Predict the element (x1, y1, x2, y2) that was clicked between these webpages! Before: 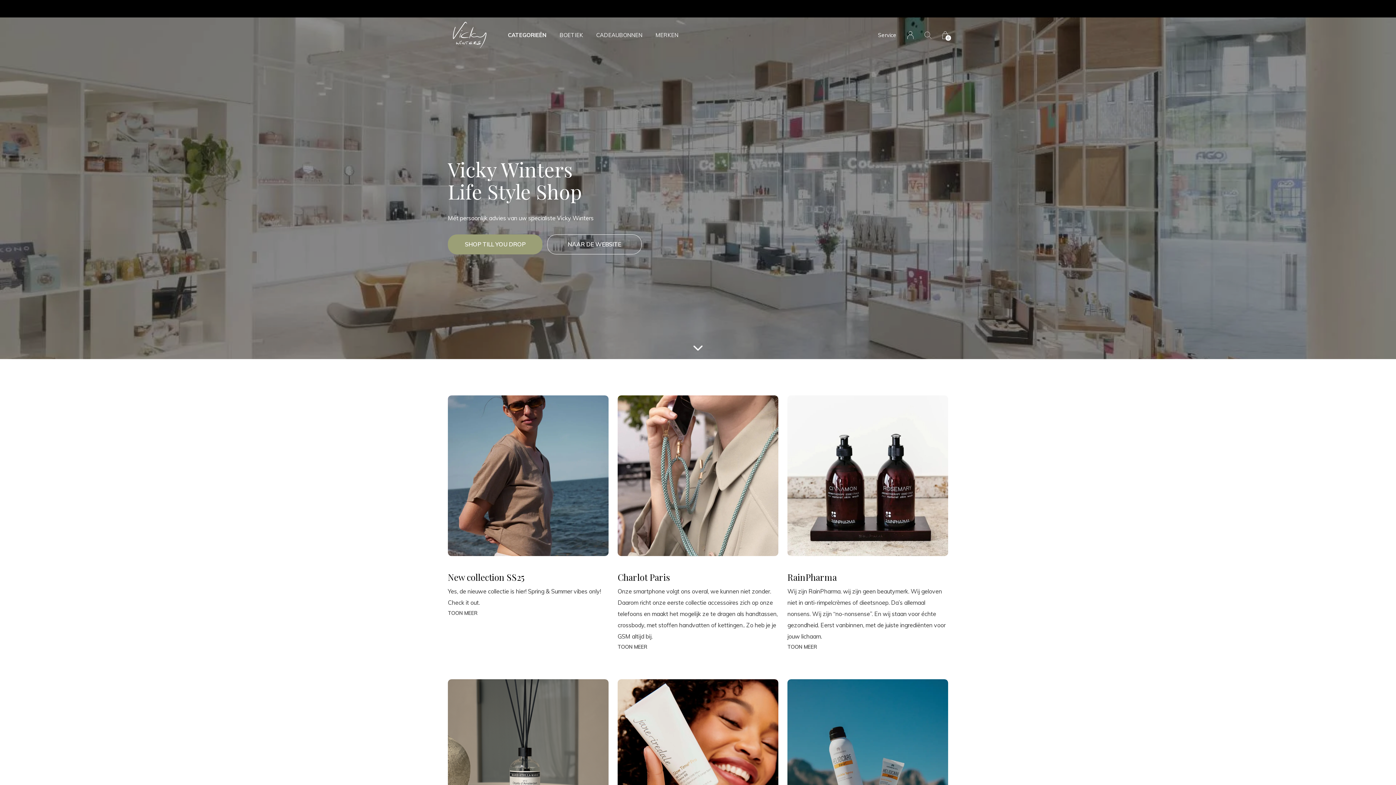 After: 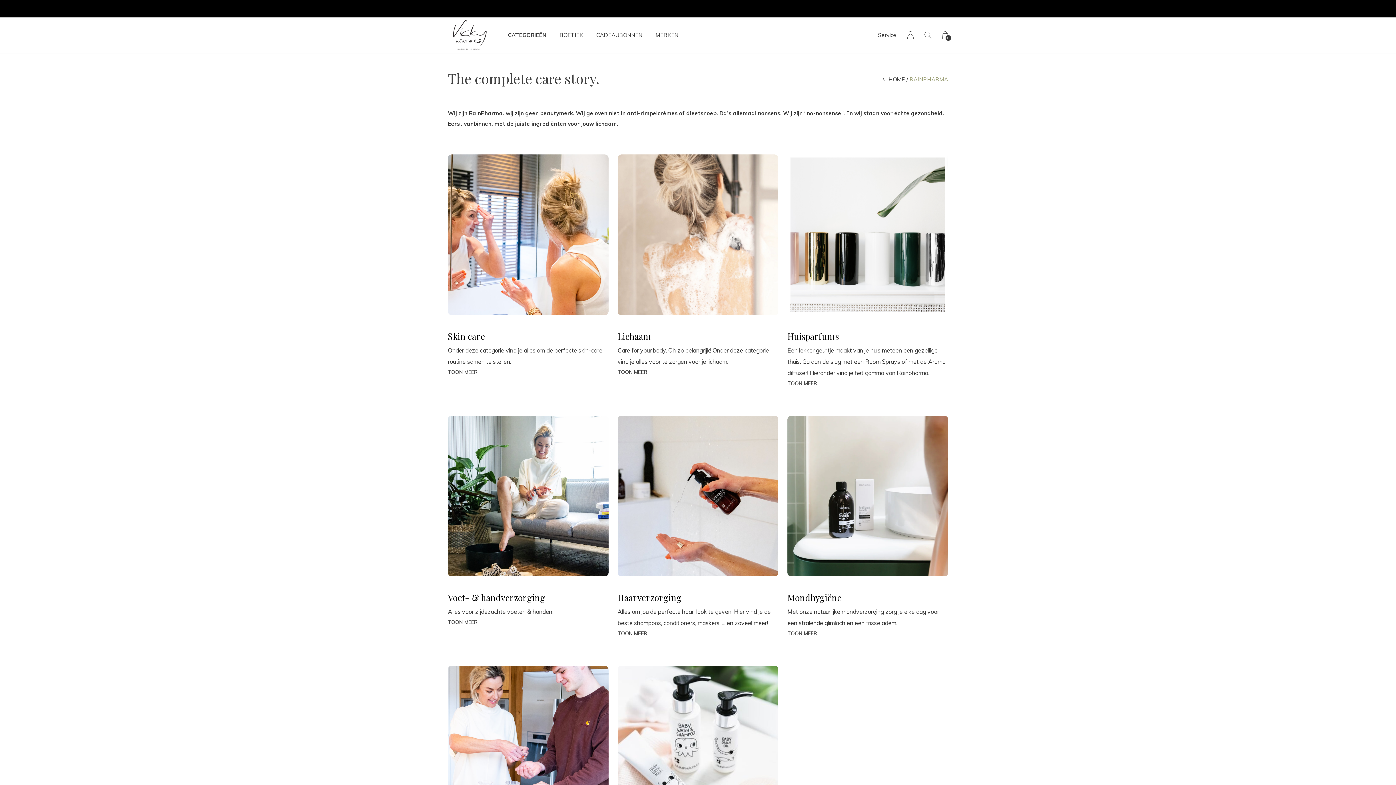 Action: label: TOON MEER bbox: (787, 642, 817, 652)